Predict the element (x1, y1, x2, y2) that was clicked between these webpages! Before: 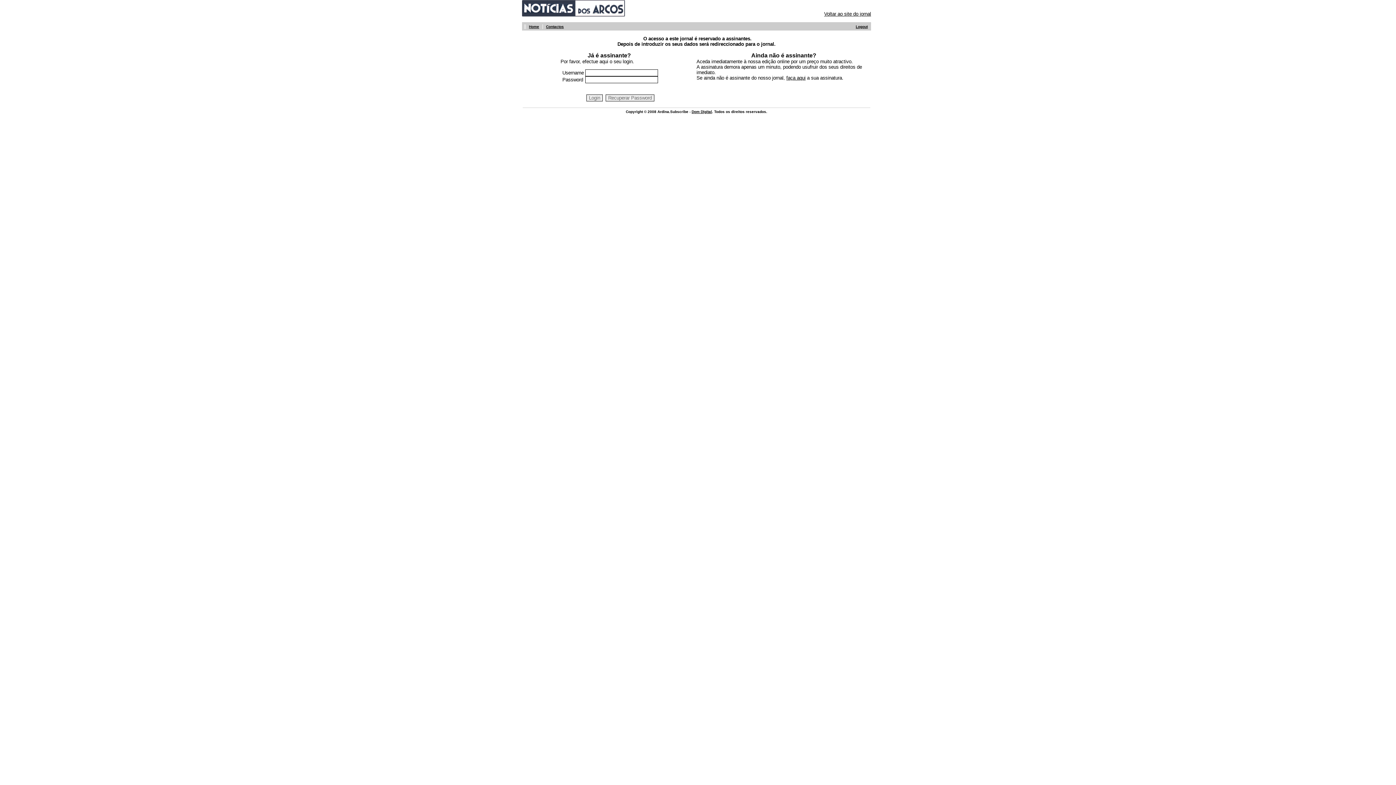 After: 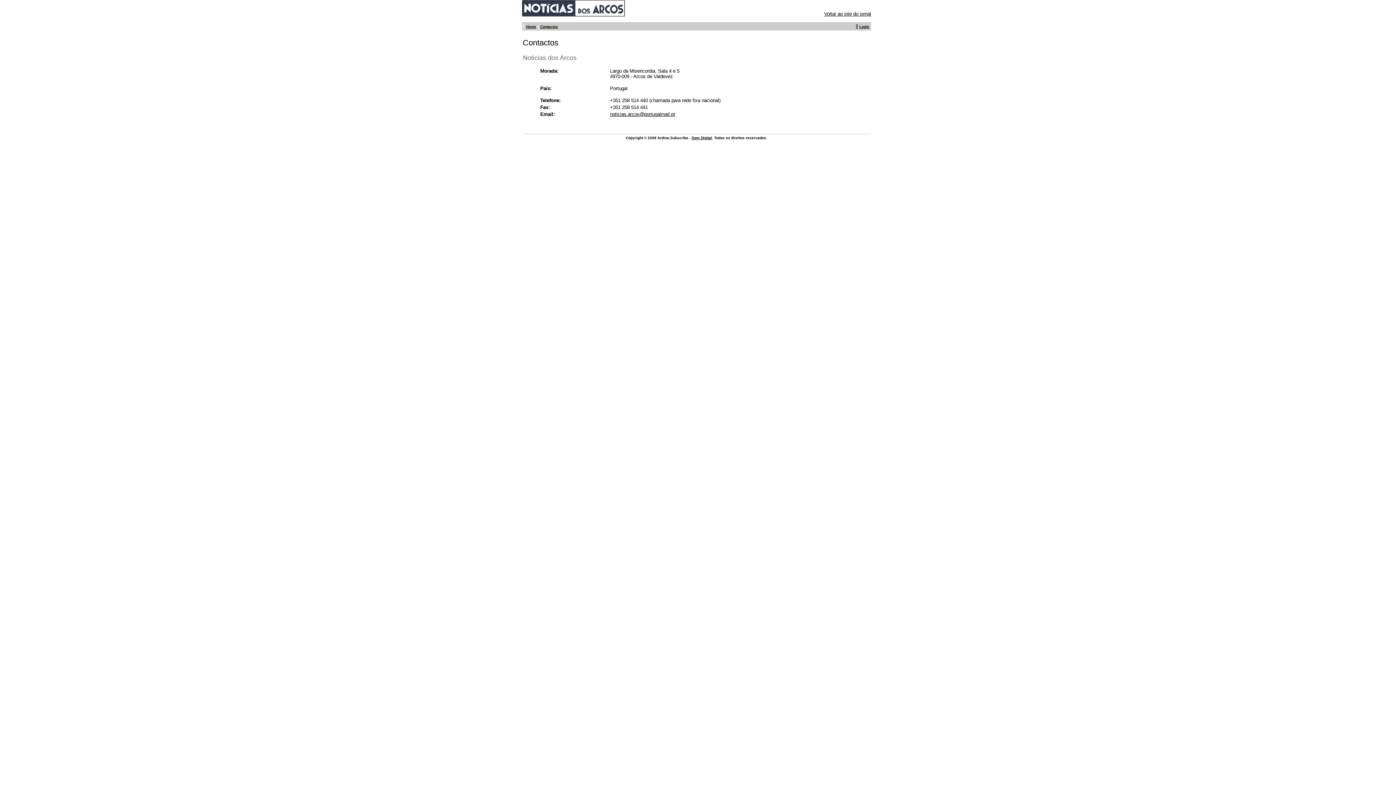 Action: bbox: (546, 24, 564, 28) label: Contactos